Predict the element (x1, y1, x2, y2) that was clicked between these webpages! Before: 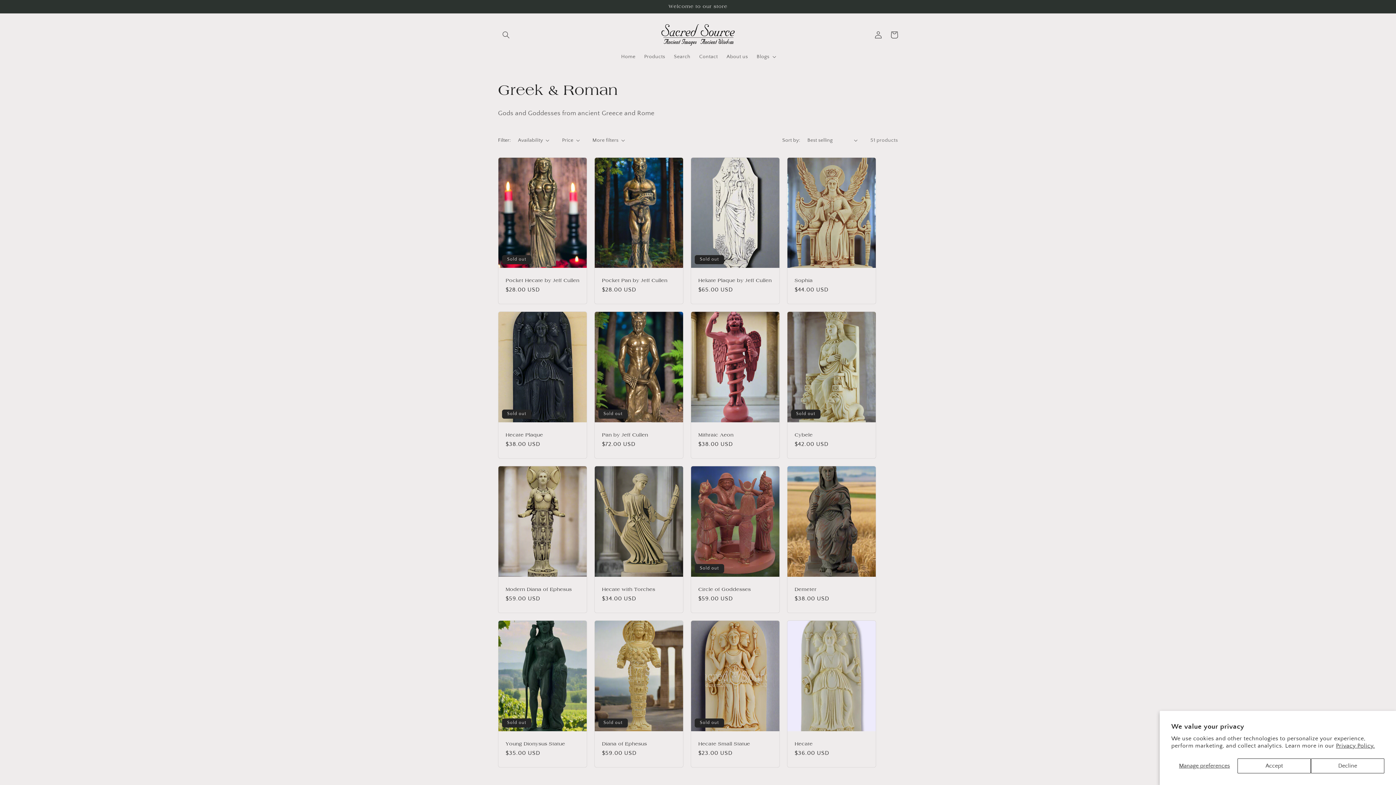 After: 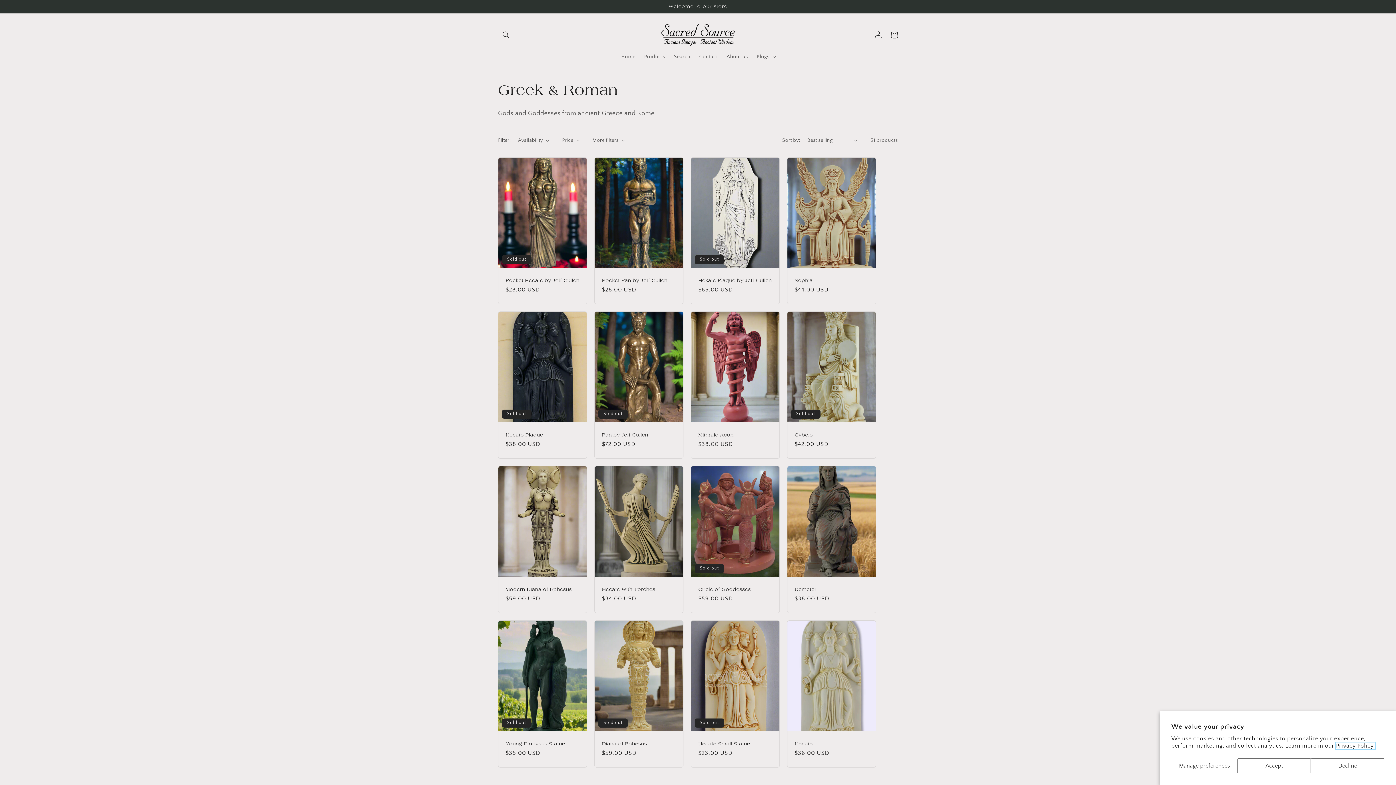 Action: bbox: (1336, 742, 1375, 749) label: Privacy Policy.